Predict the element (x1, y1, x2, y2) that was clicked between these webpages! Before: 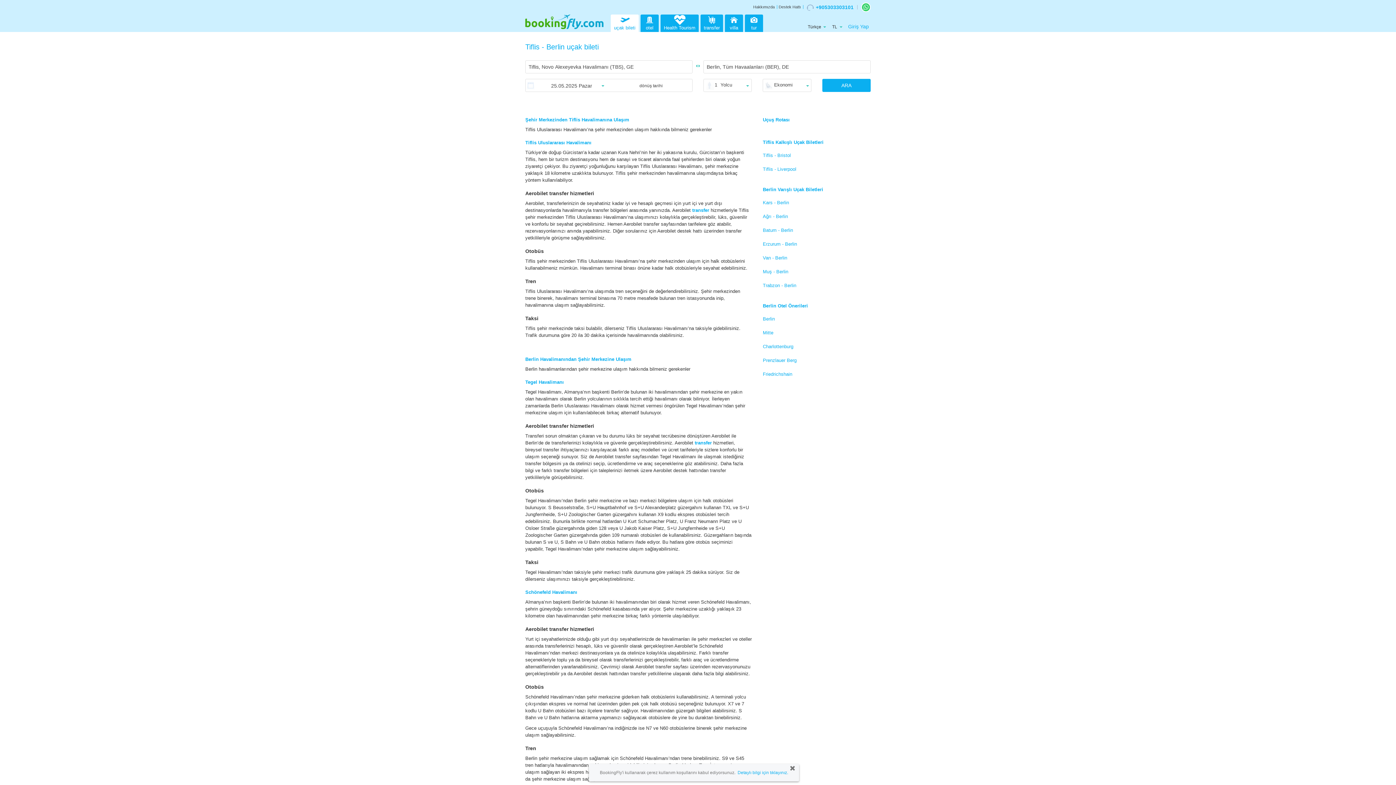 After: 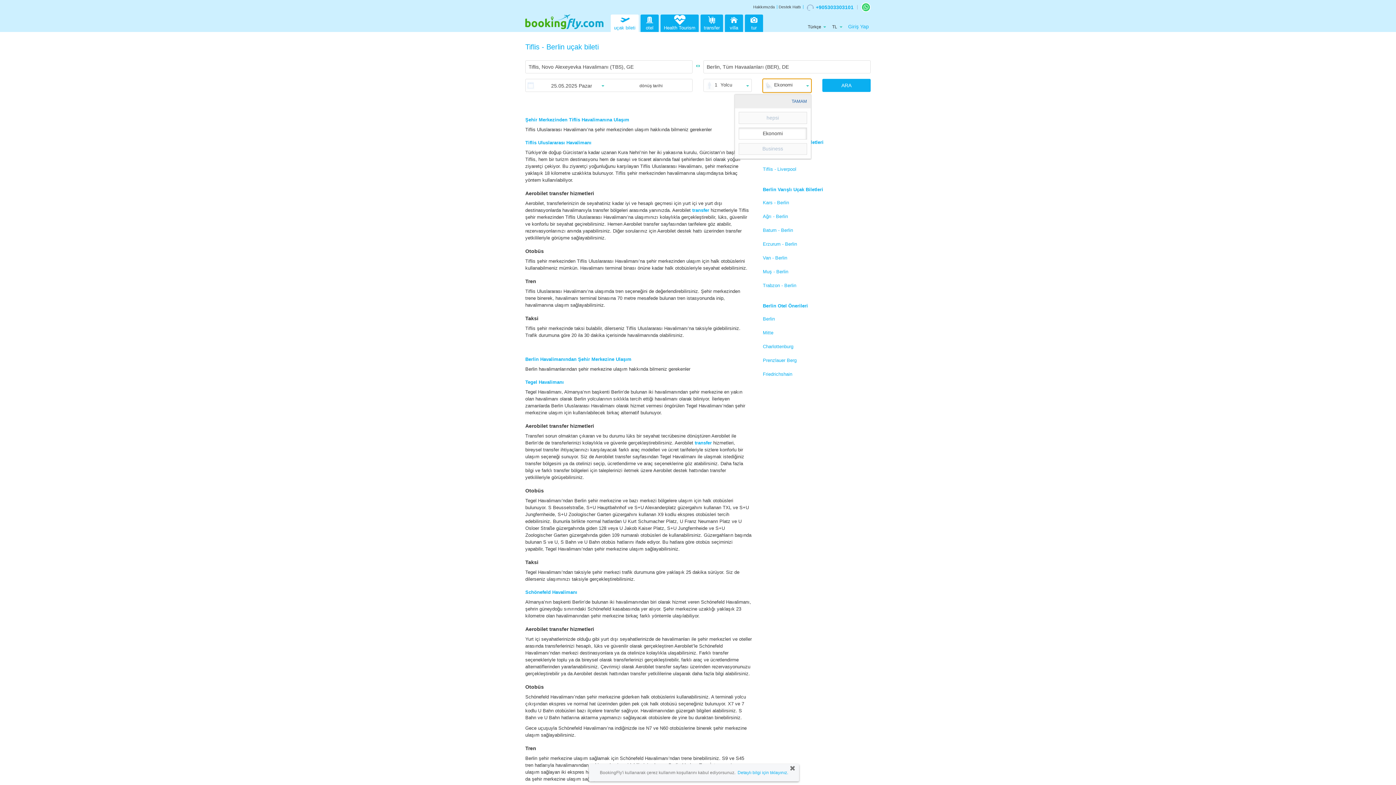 Action: label: Ekonomi bbox: (763, 79, 811, 92)